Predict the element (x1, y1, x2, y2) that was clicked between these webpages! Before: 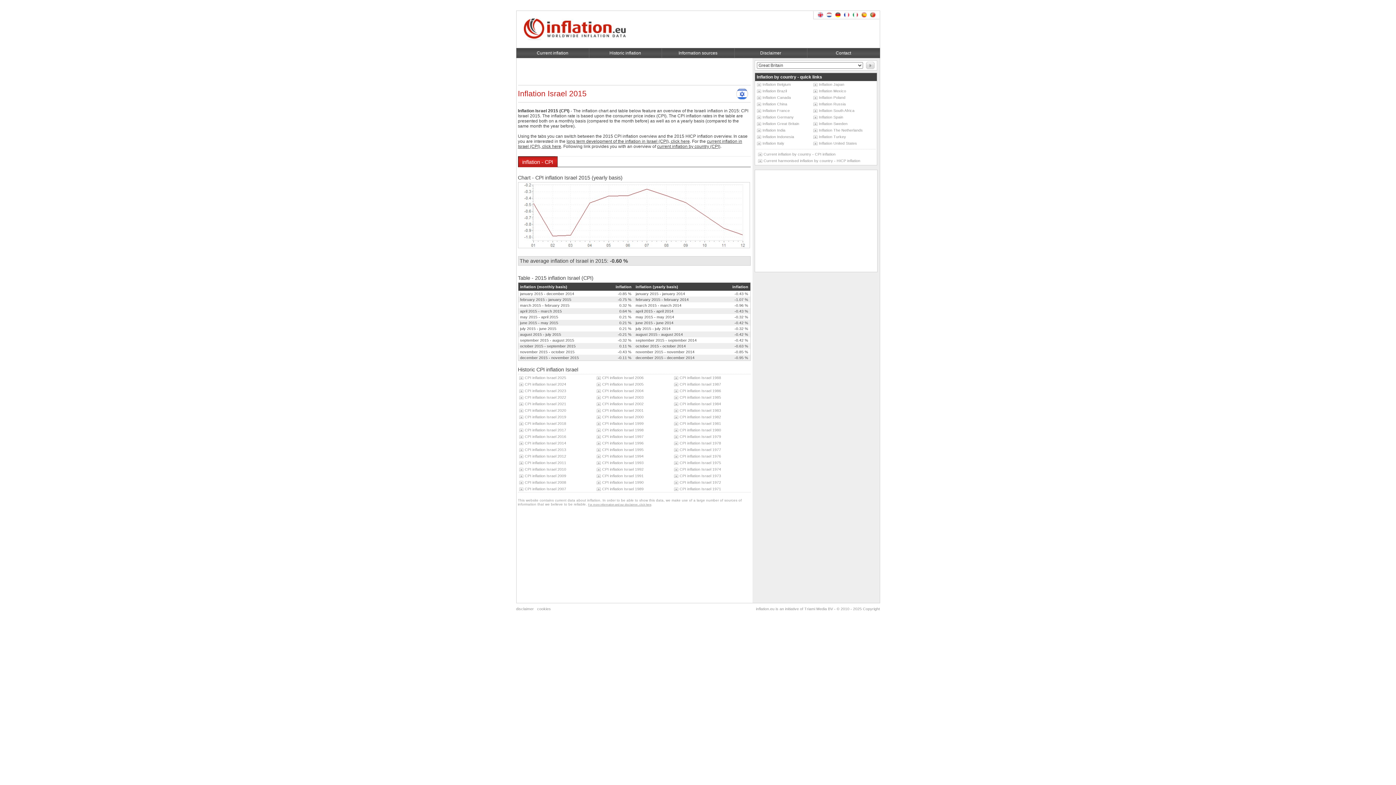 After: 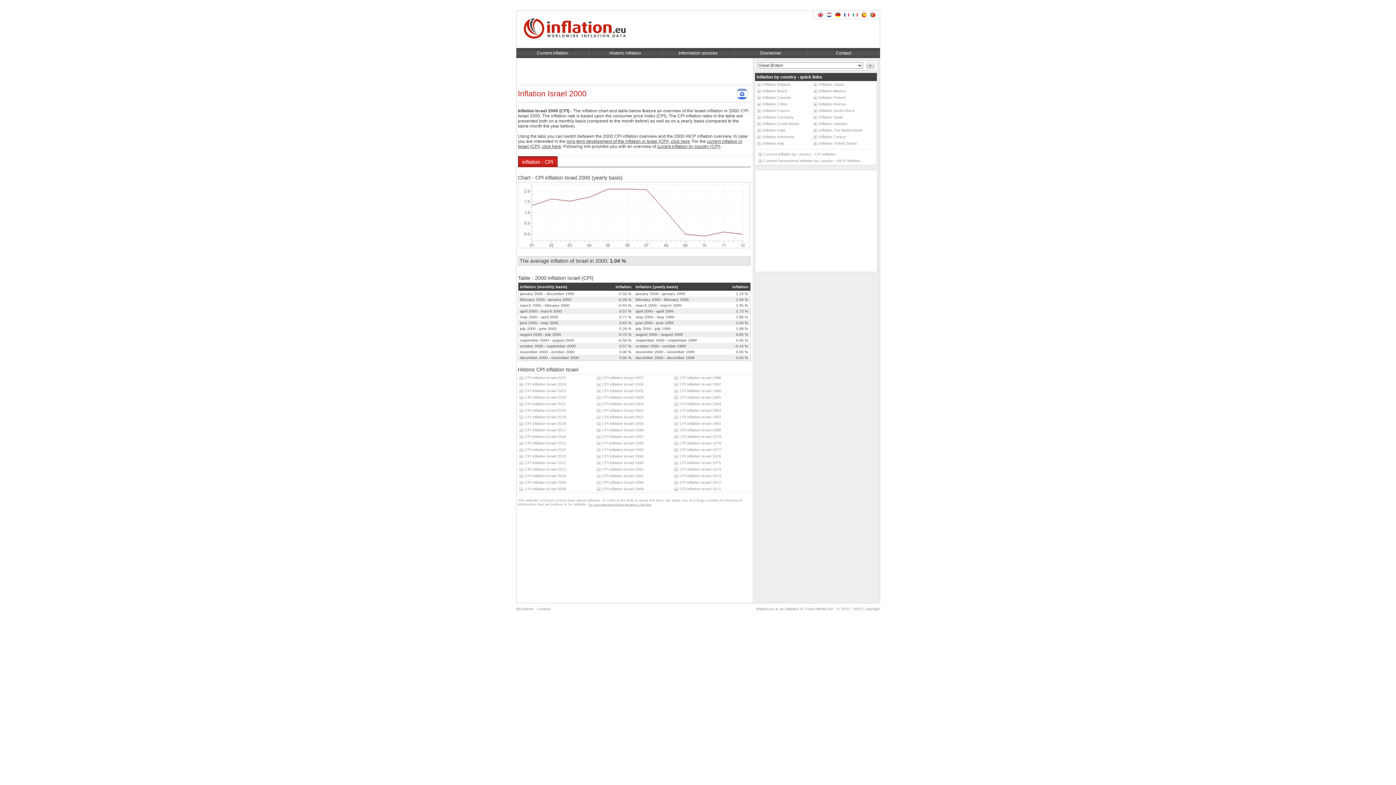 Action: bbox: (596, 414, 643, 419) label: CPI inflation Israel 2000